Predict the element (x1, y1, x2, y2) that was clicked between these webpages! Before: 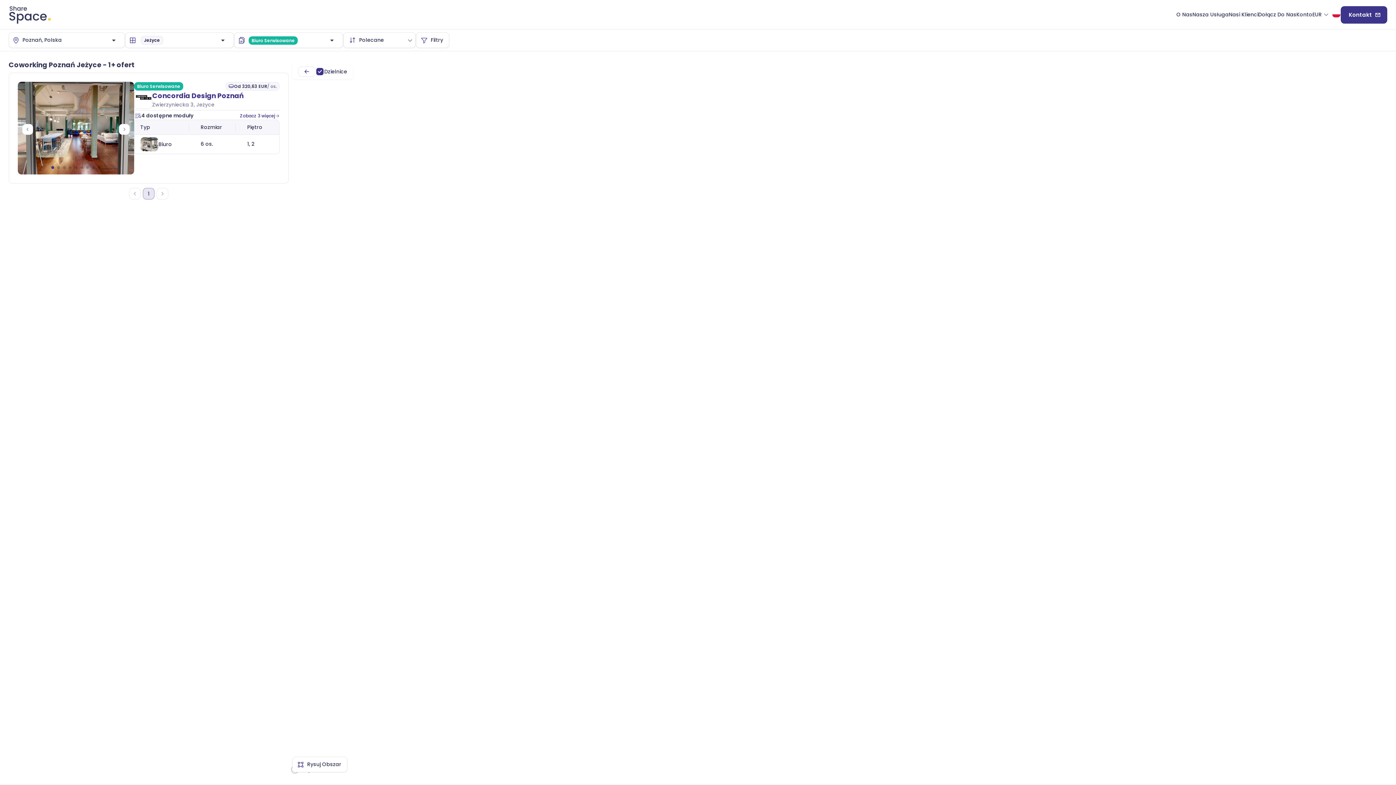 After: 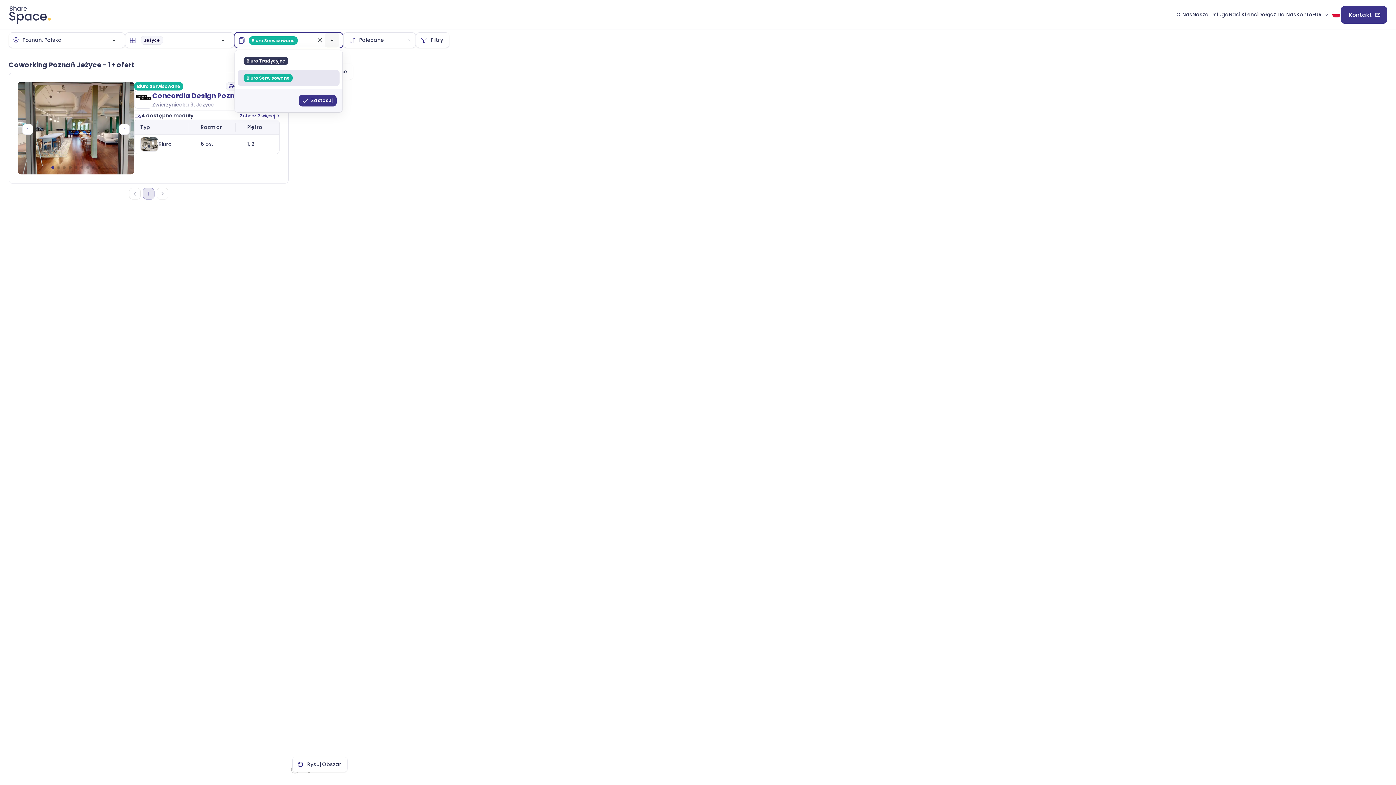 Action: label: Open bbox: (324, 32, 339, 47)